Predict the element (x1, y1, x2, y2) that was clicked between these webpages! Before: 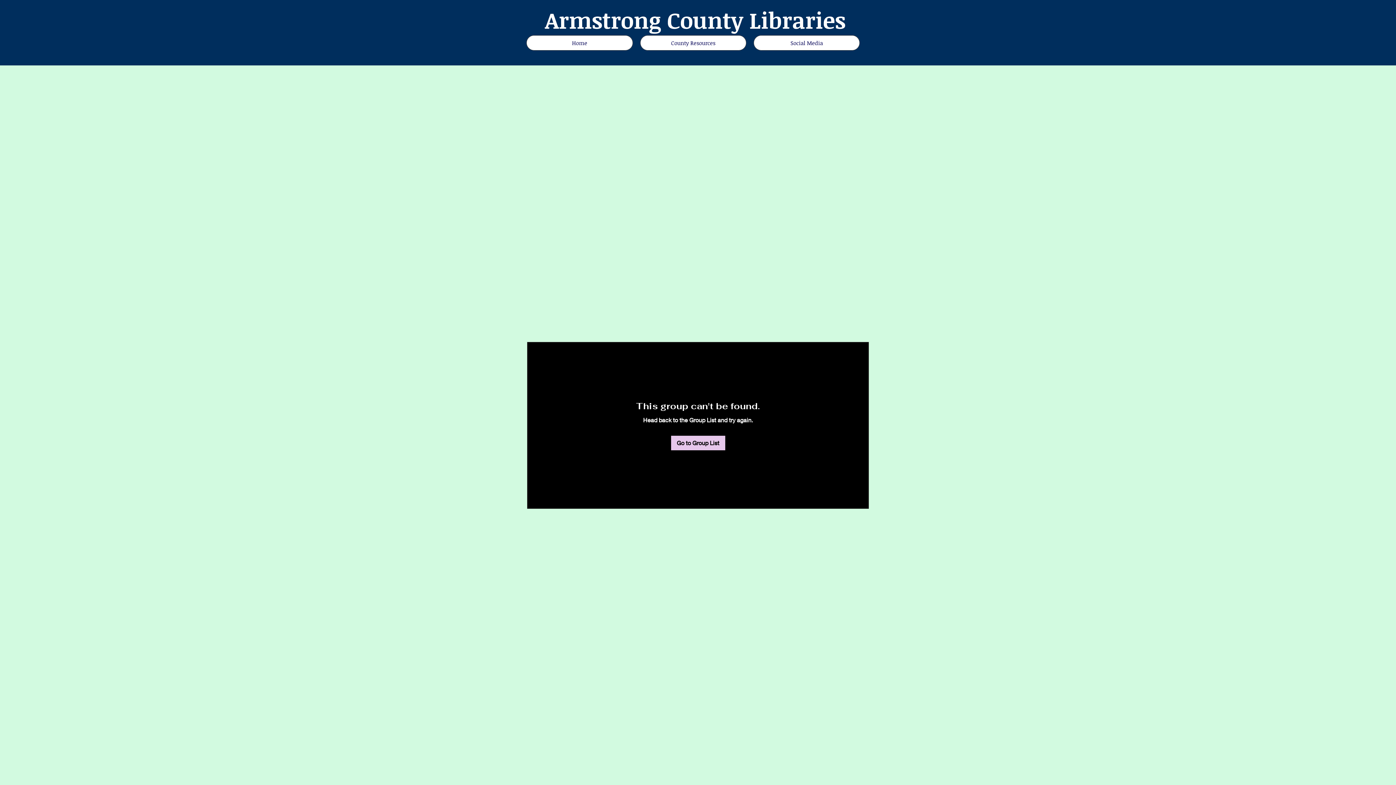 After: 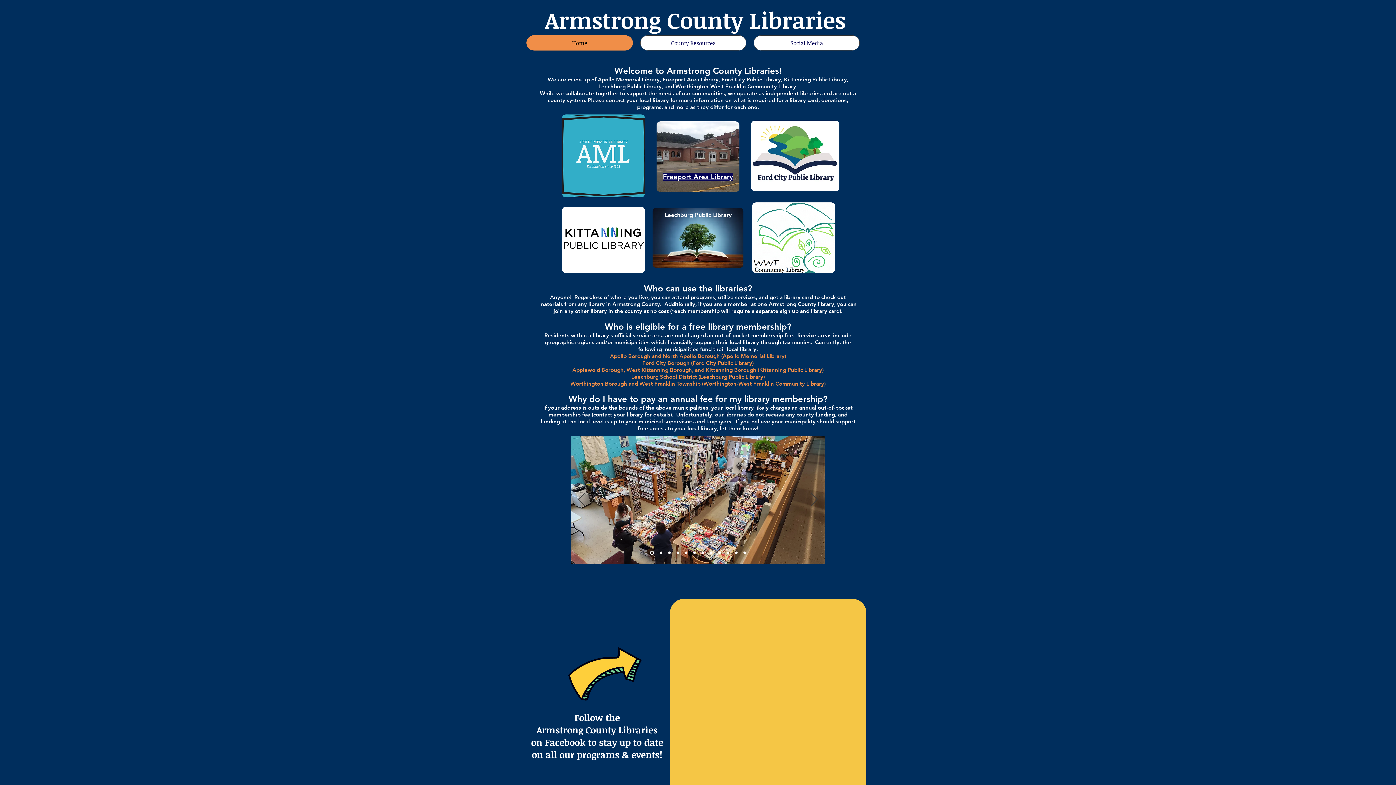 Action: bbox: (526, 35, 633, 50) label: Home